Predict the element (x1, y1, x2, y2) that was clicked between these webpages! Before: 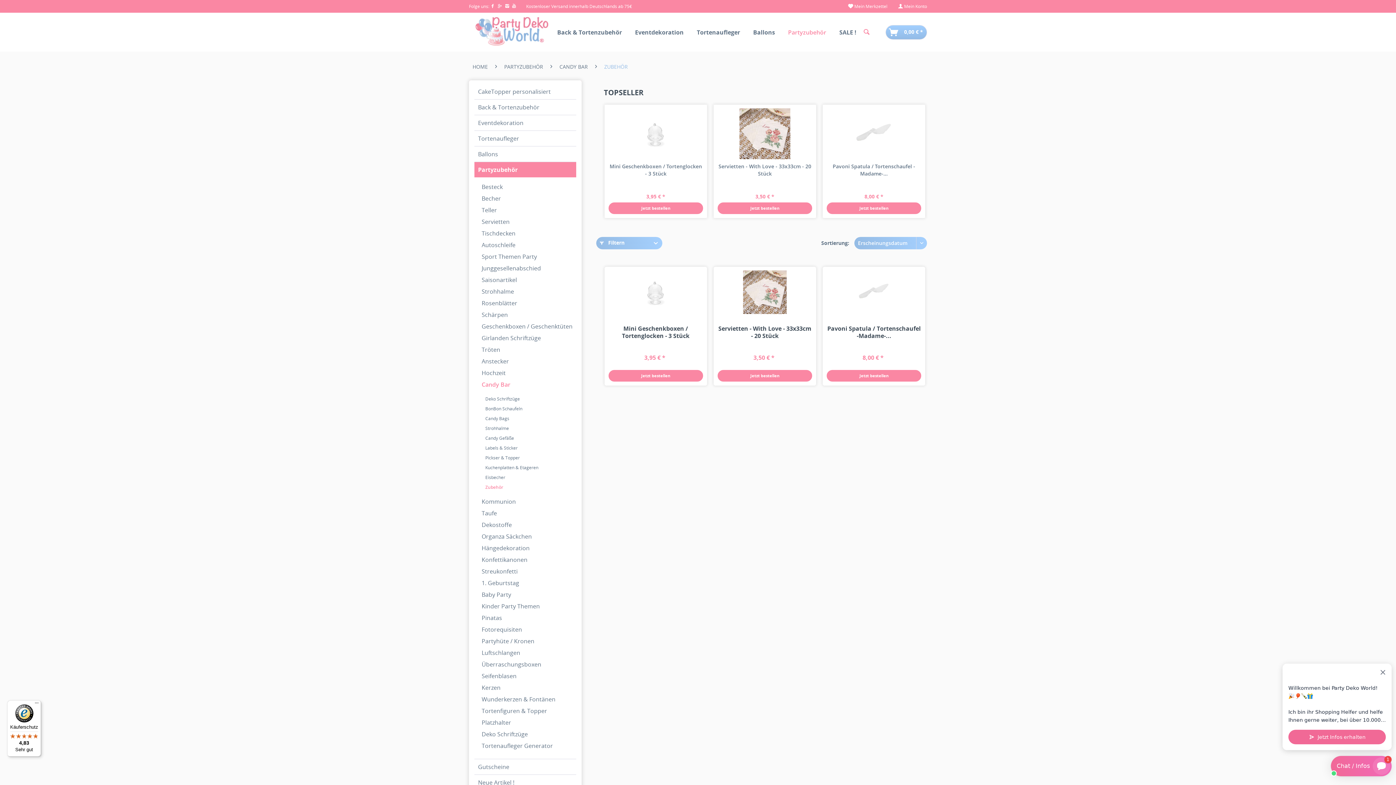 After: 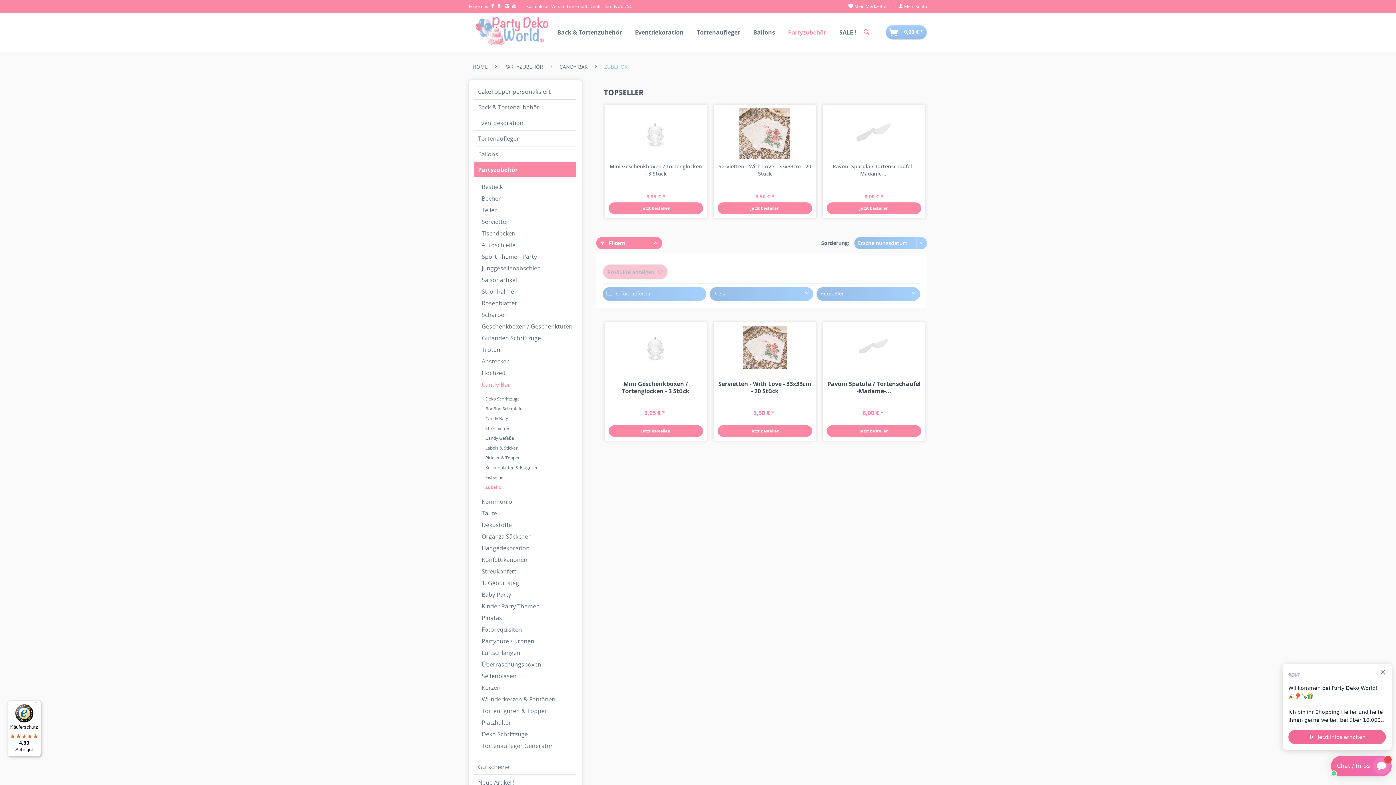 Action: bbox: (596, 237, 662, 249) label:  Filtern